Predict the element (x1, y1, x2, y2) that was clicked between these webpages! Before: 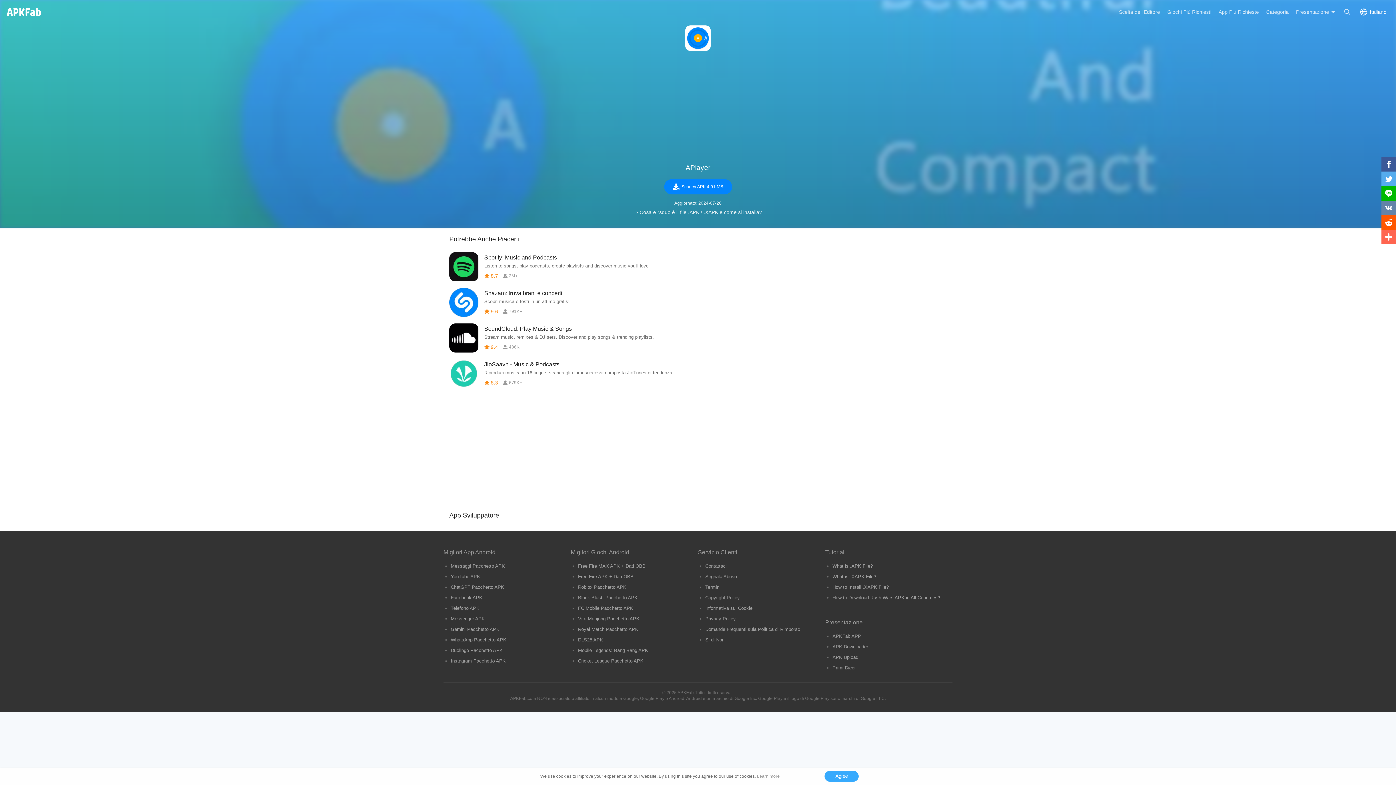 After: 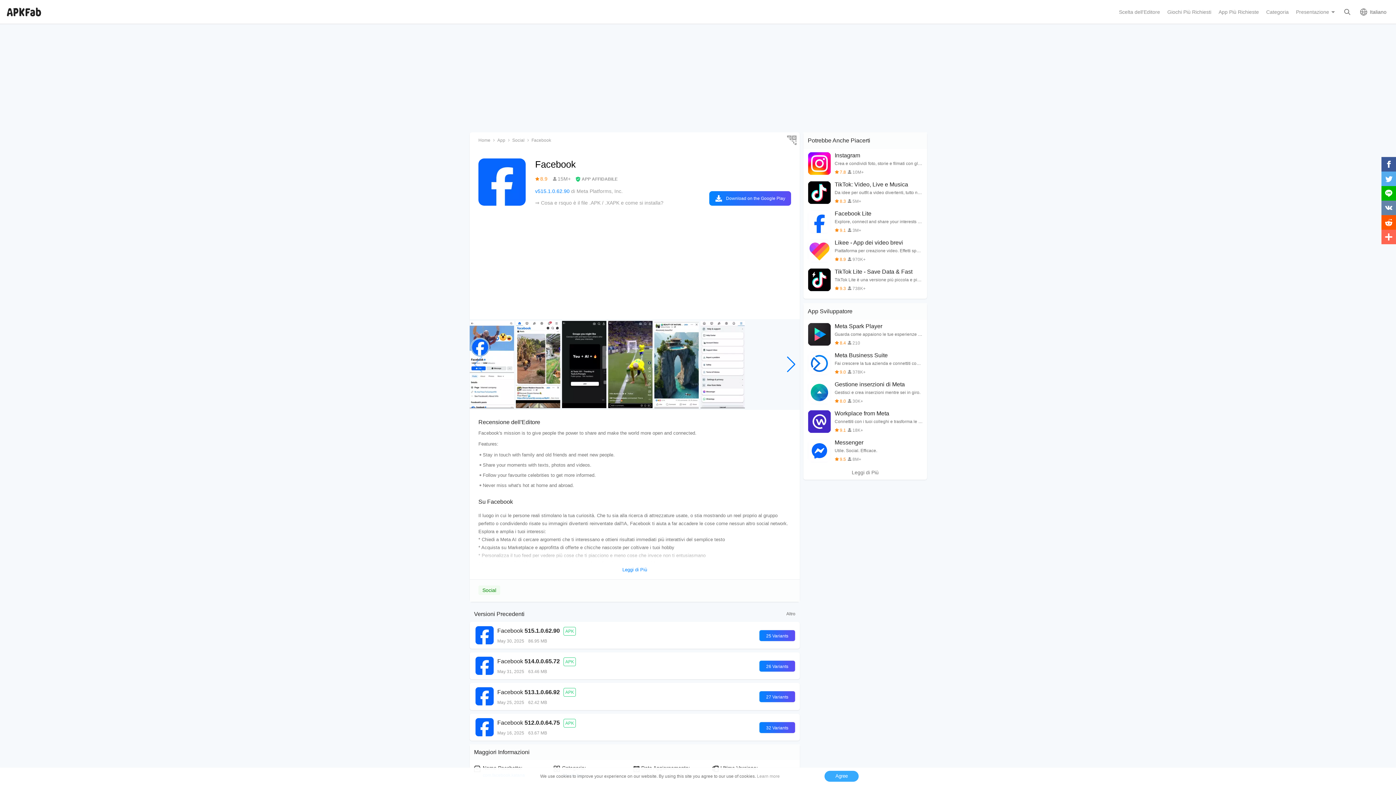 Action: bbox: (450, 595, 482, 600) label: Facebook APK